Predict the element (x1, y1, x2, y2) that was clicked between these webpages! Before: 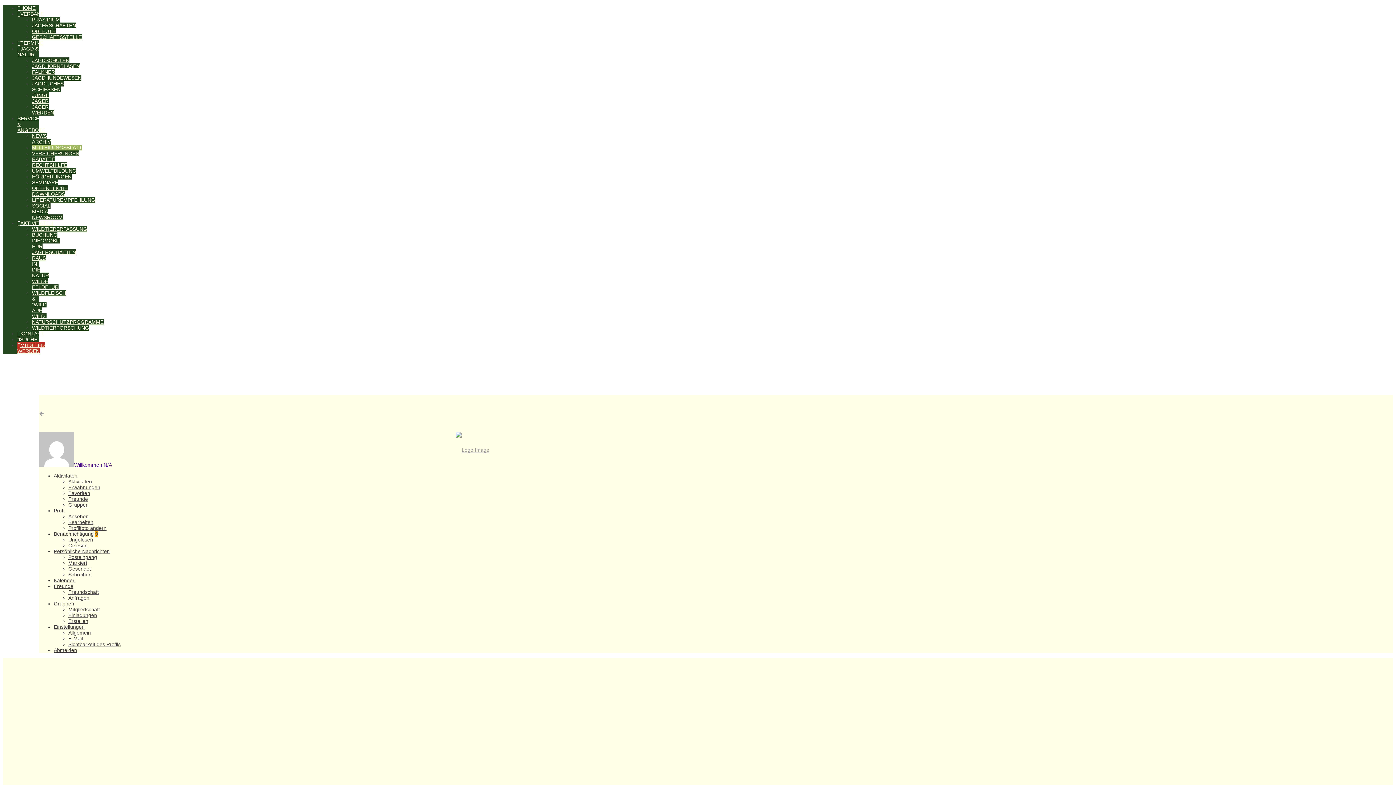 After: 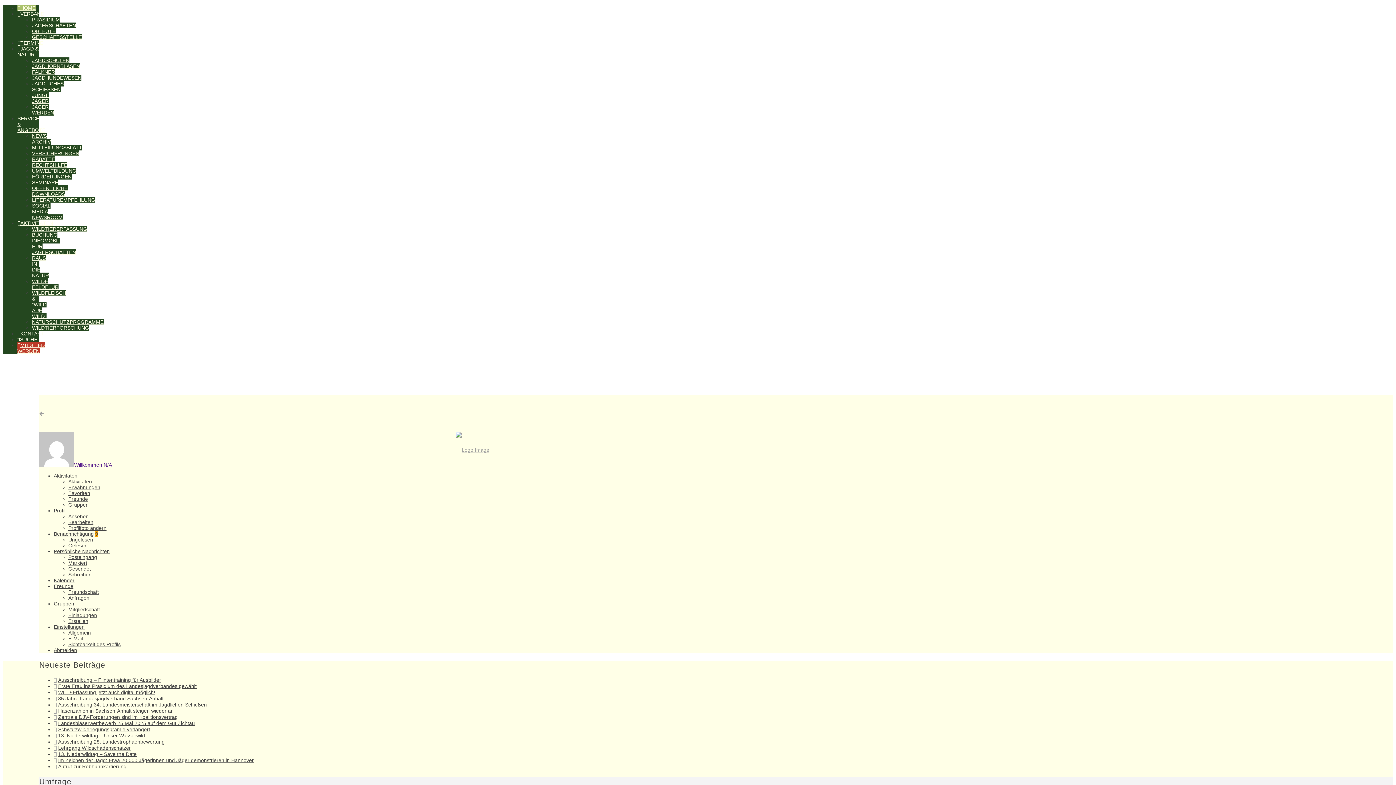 Action: label: Aktivitäten bbox: (68, 478, 92, 484)